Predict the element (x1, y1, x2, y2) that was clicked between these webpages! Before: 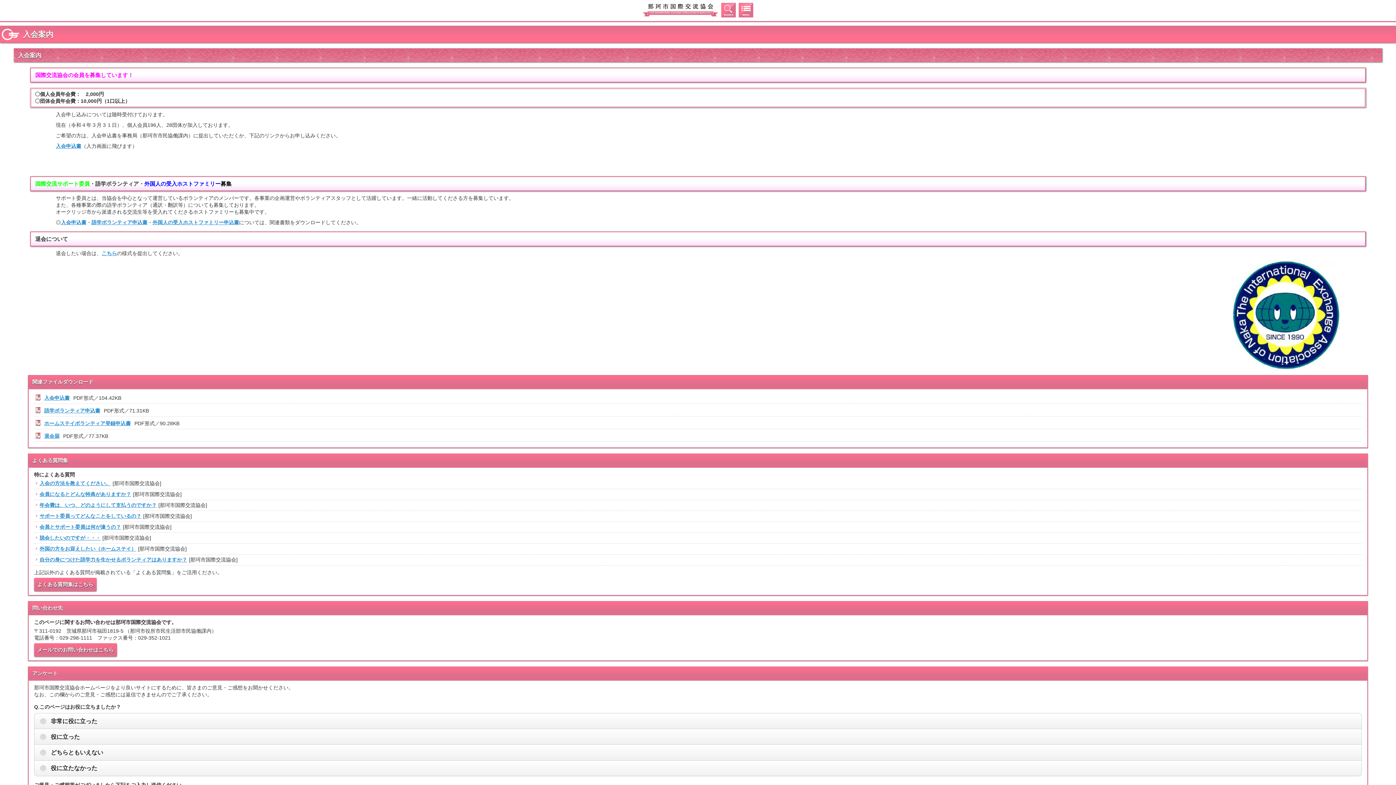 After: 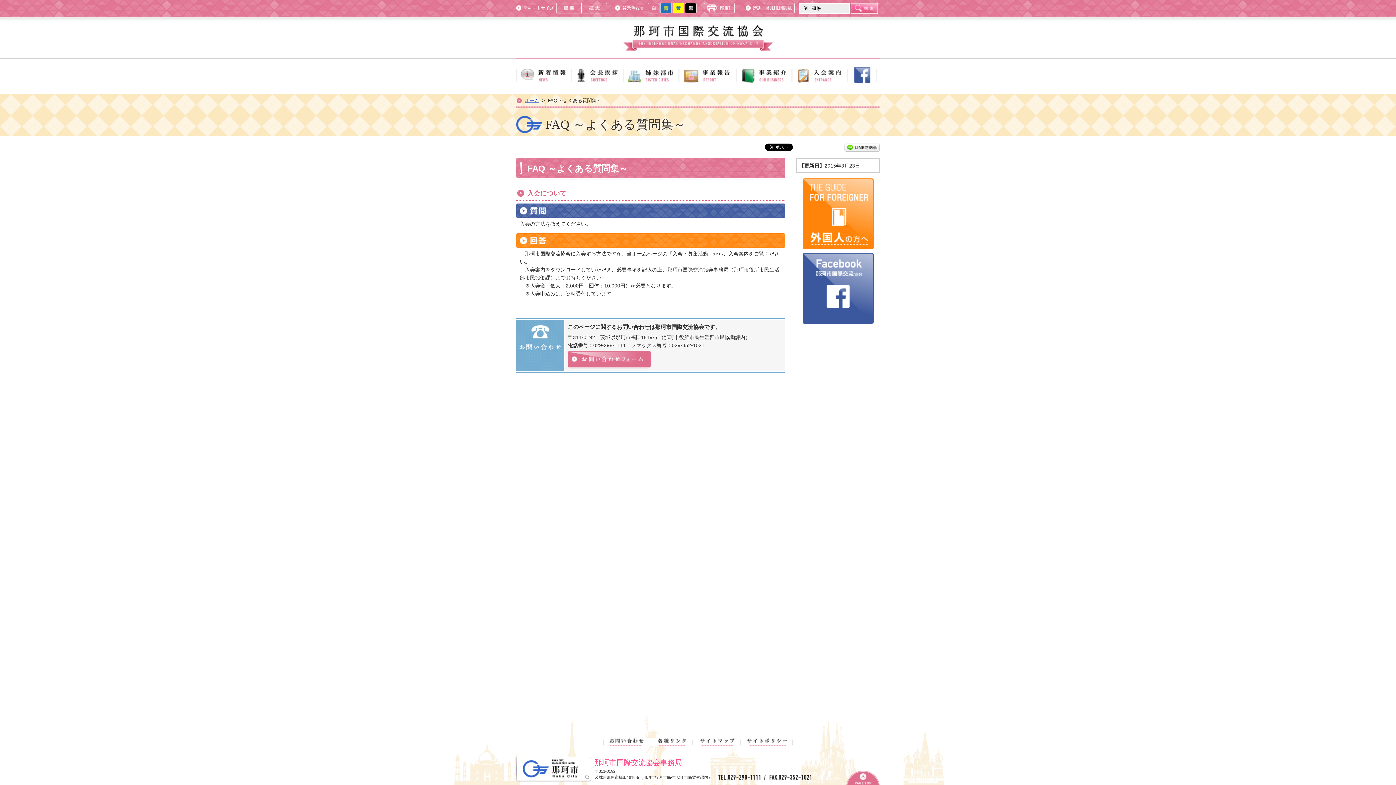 Action: label: 入会の方法を教えてください。 bbox: (39, 480, 110, 486)